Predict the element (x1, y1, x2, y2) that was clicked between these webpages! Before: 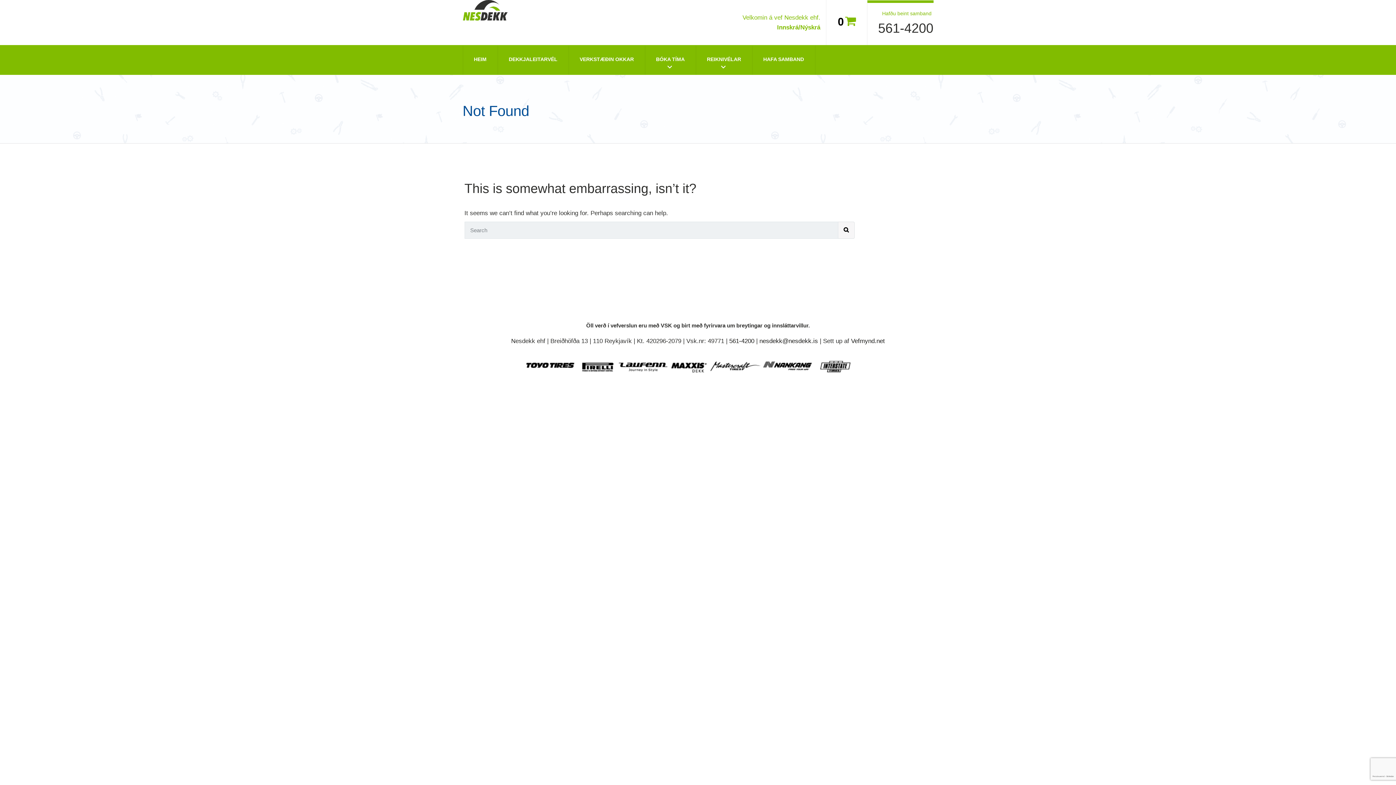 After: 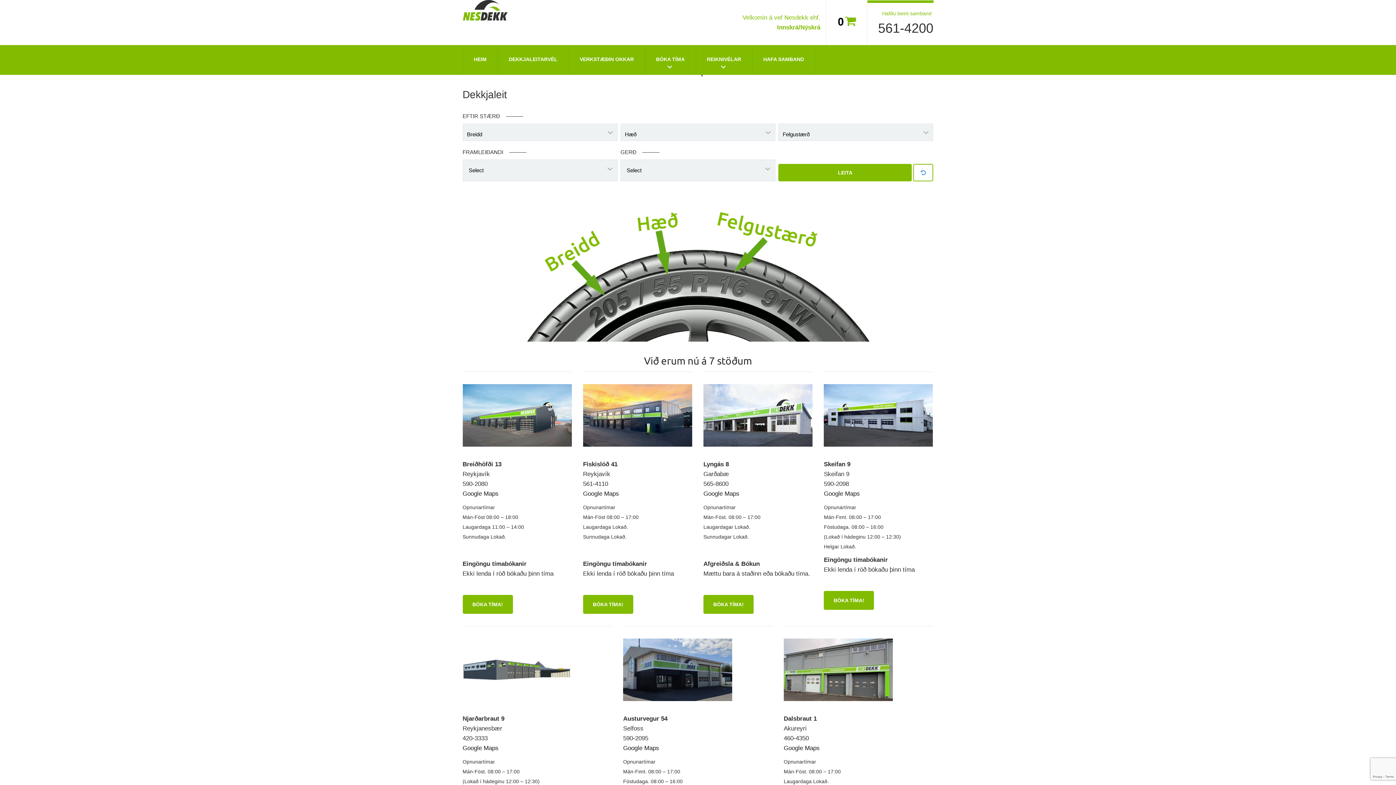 Action: bbox: (462, 1, 559, 8)